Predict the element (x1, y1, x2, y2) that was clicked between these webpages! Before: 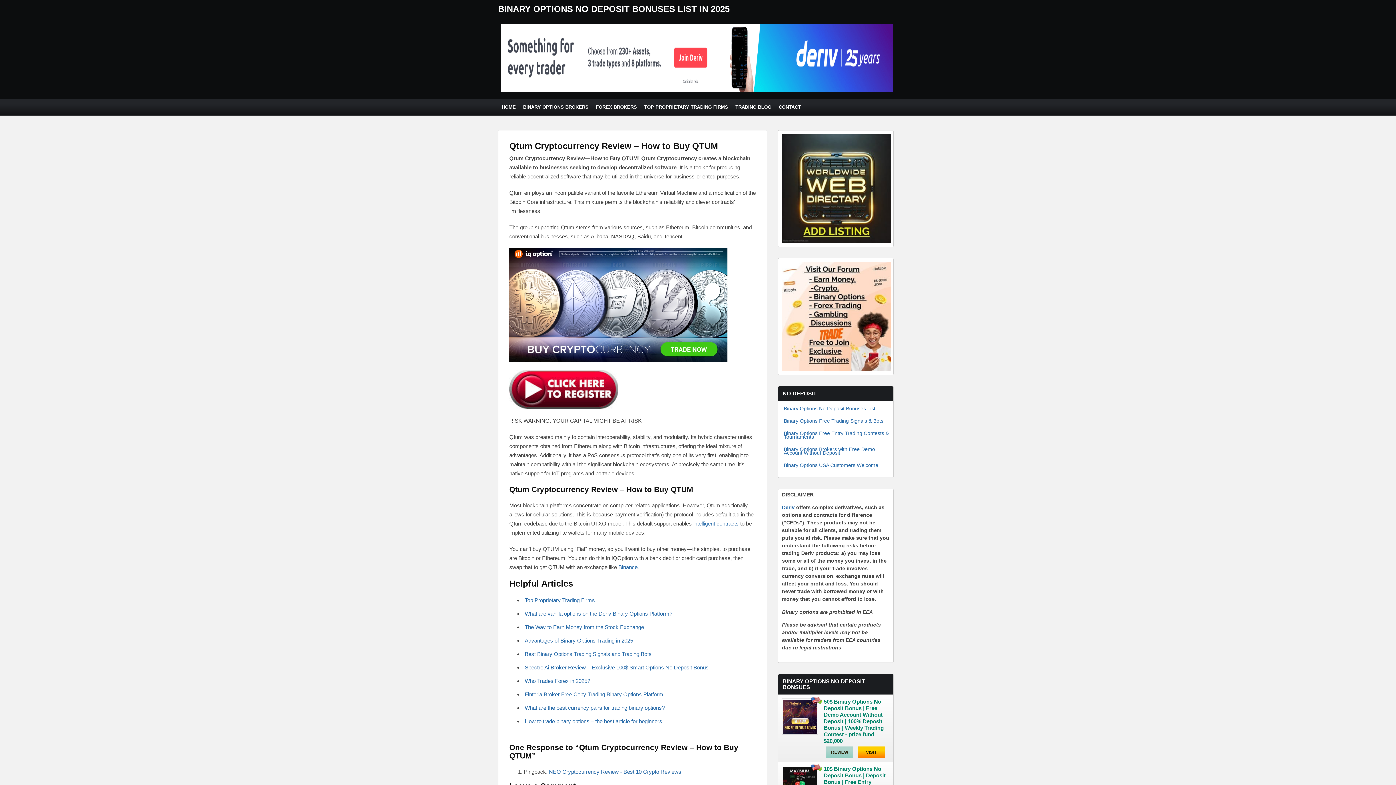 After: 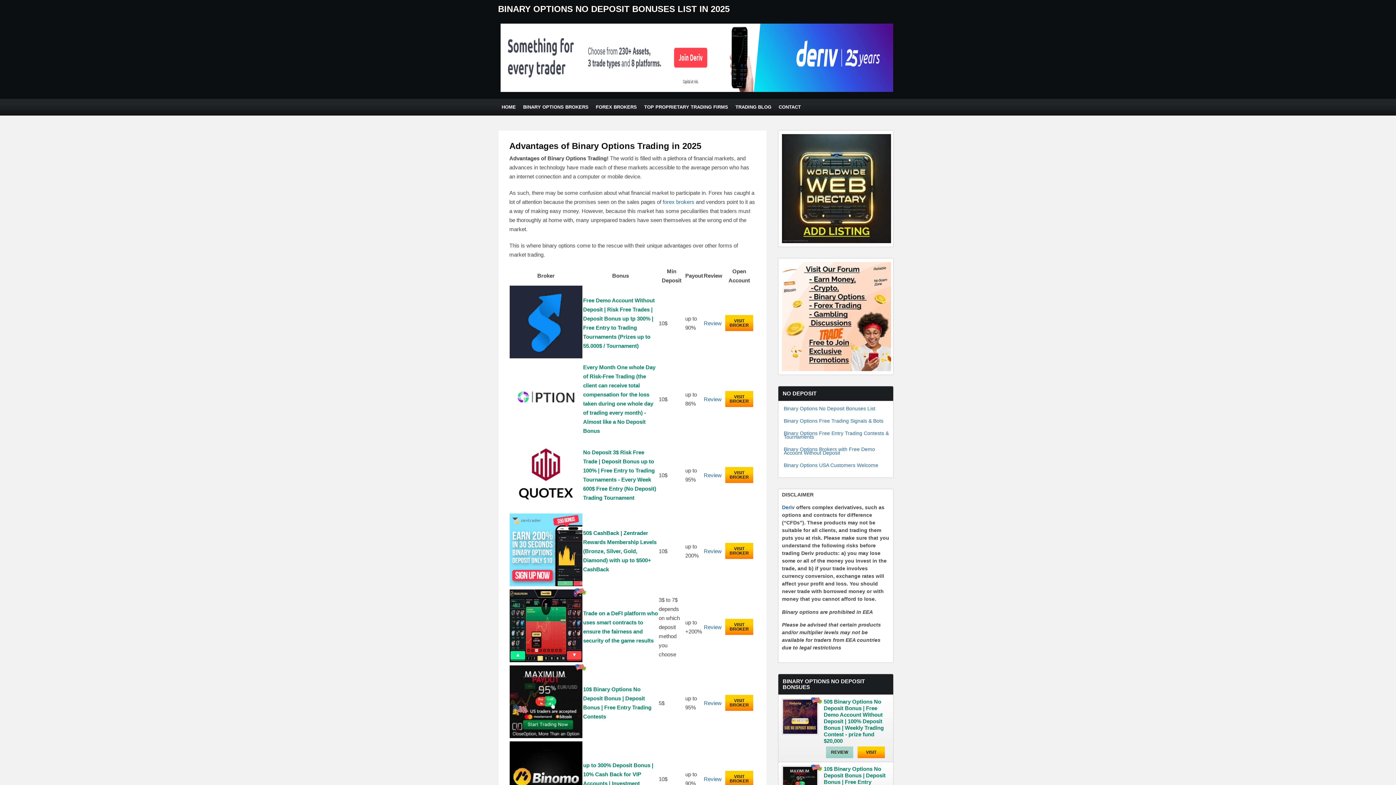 Action: label: Advantages of Binary Options Trading in 2025 bbox: (524, 637, 633, 644)